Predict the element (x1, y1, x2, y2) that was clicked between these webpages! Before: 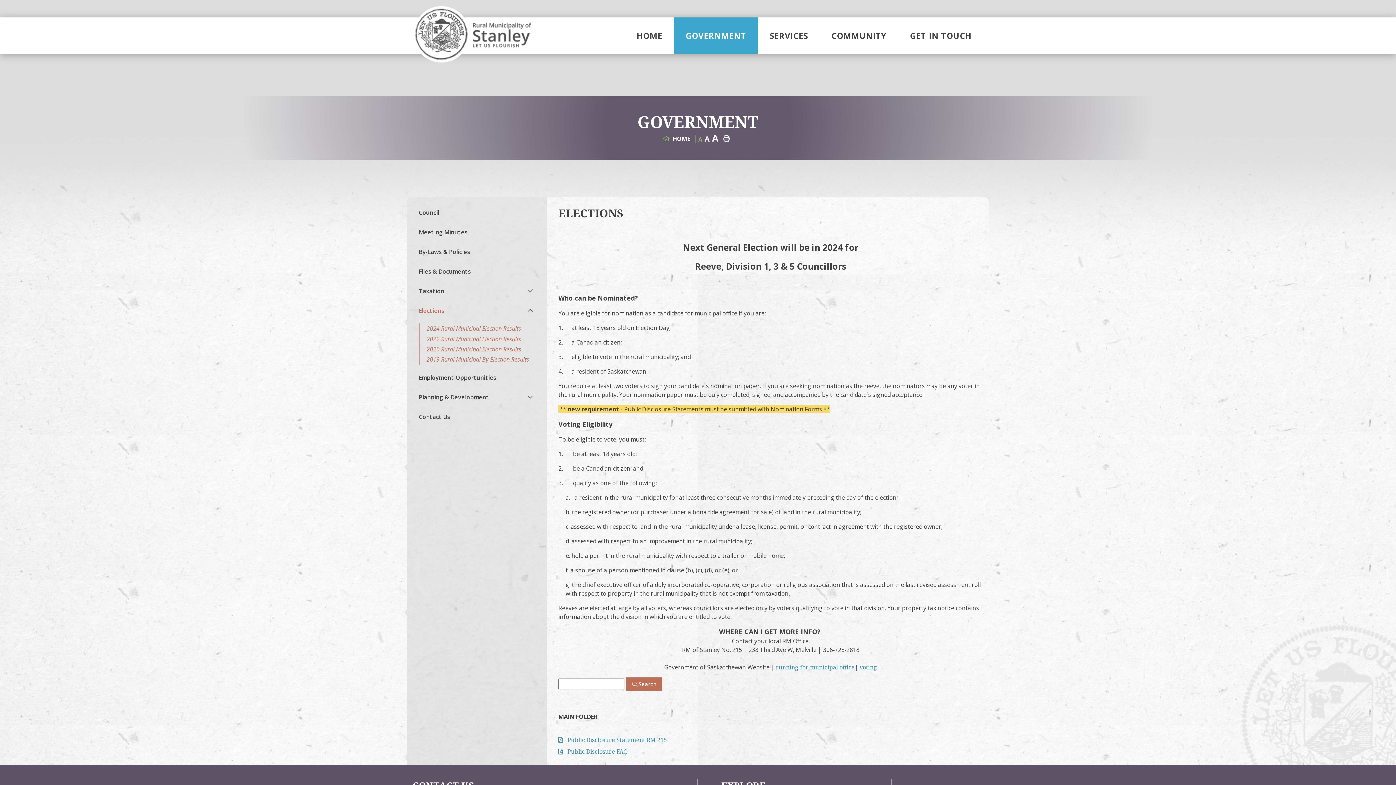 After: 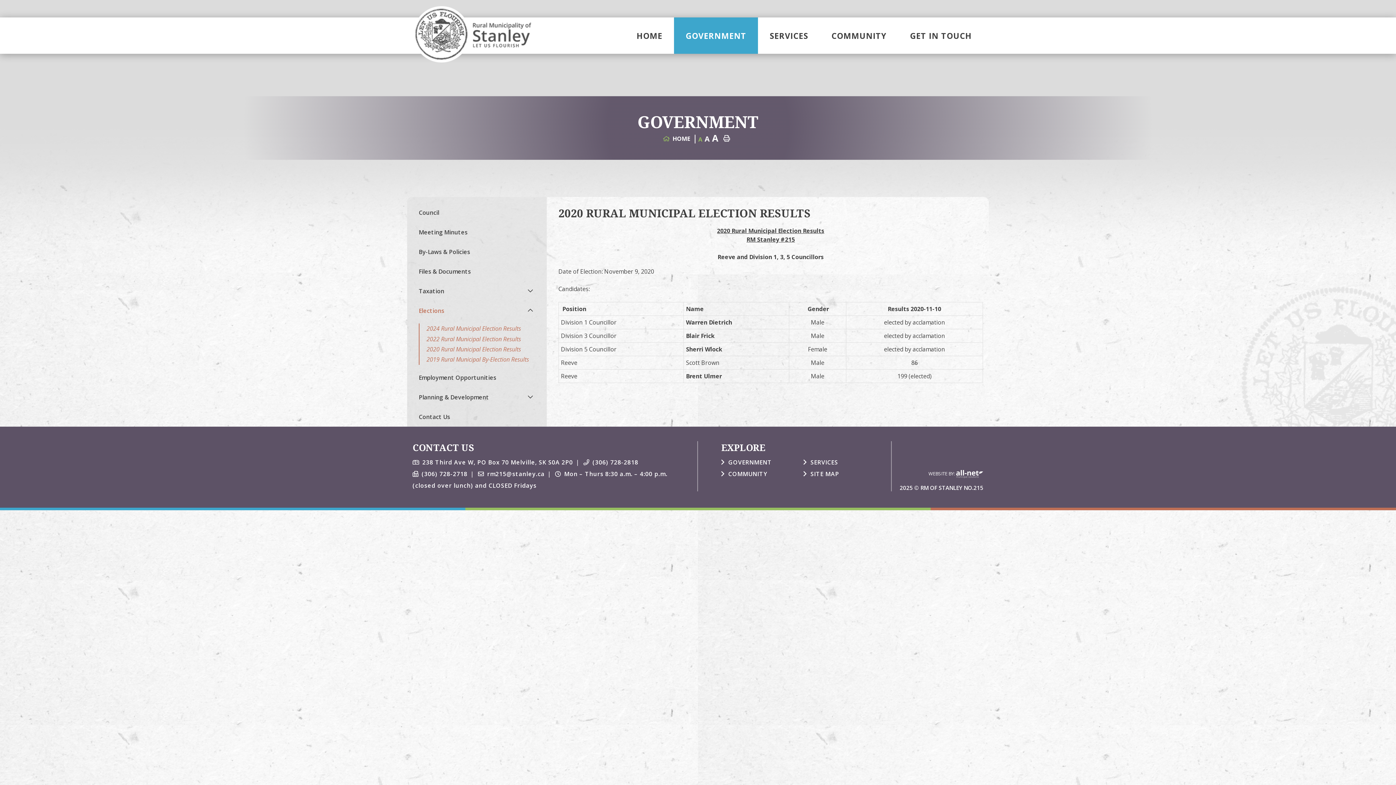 Action: label: 2020 Rural Municipal Election Results bbox: (425, 344, 535, 354)